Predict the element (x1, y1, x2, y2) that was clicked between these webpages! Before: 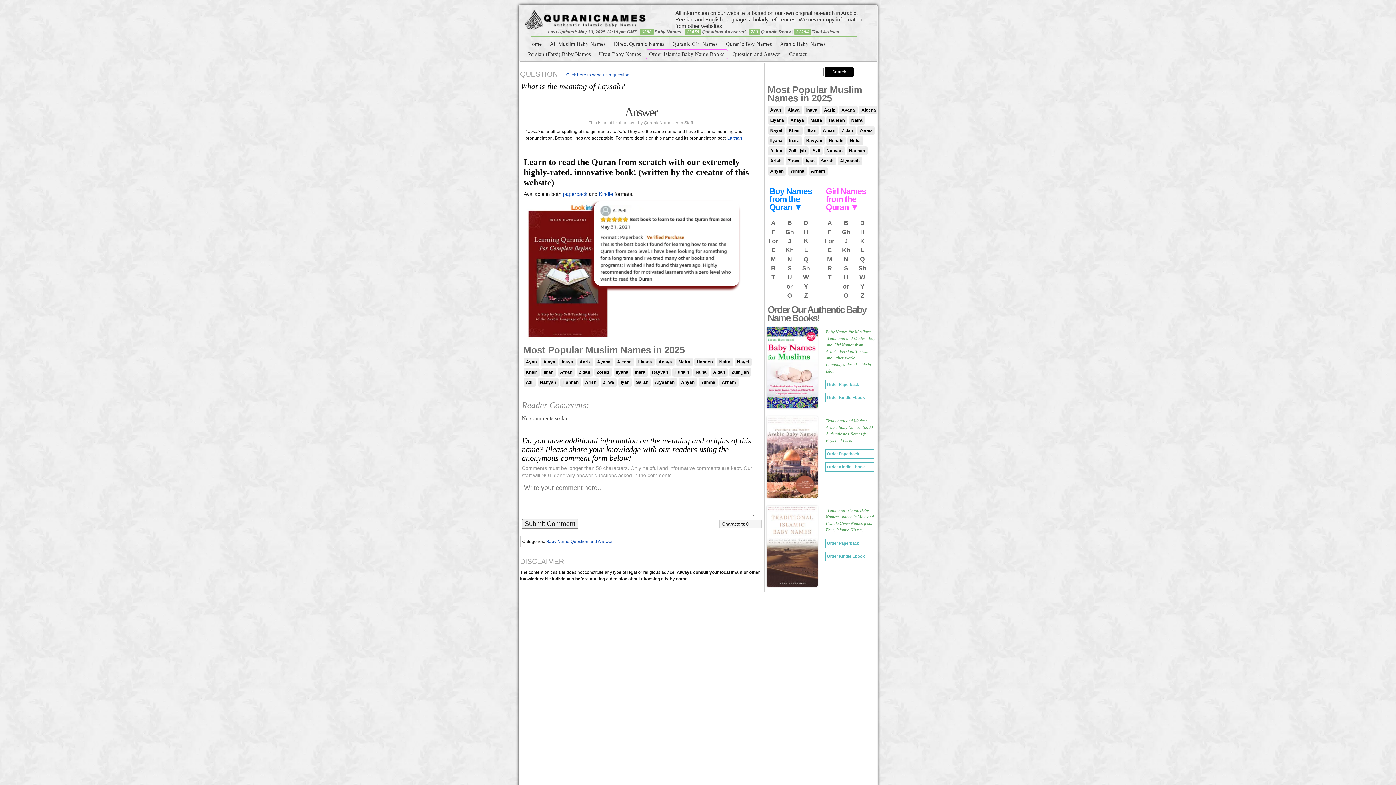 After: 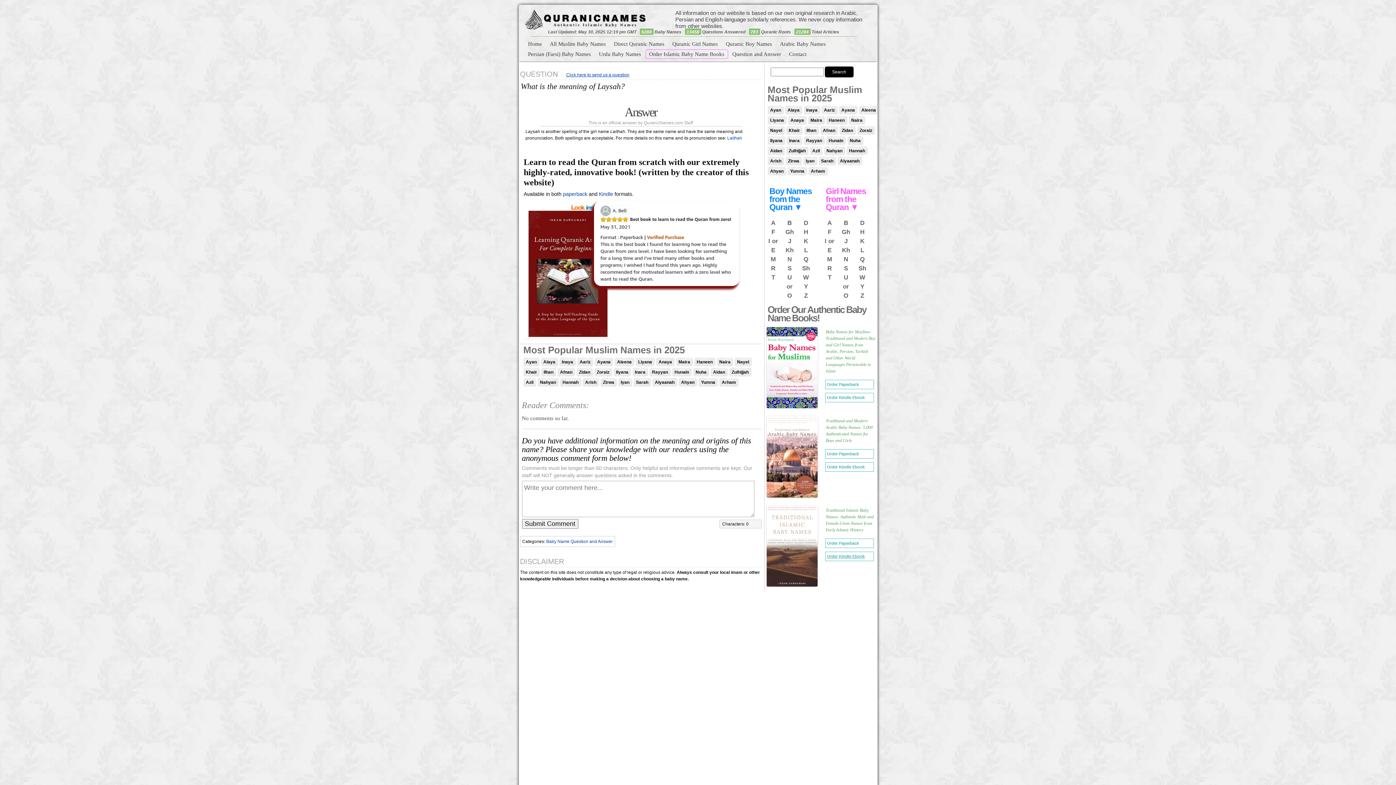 Action: bbox: (825, 551, 874, 561) label: Order Kindle Ebook